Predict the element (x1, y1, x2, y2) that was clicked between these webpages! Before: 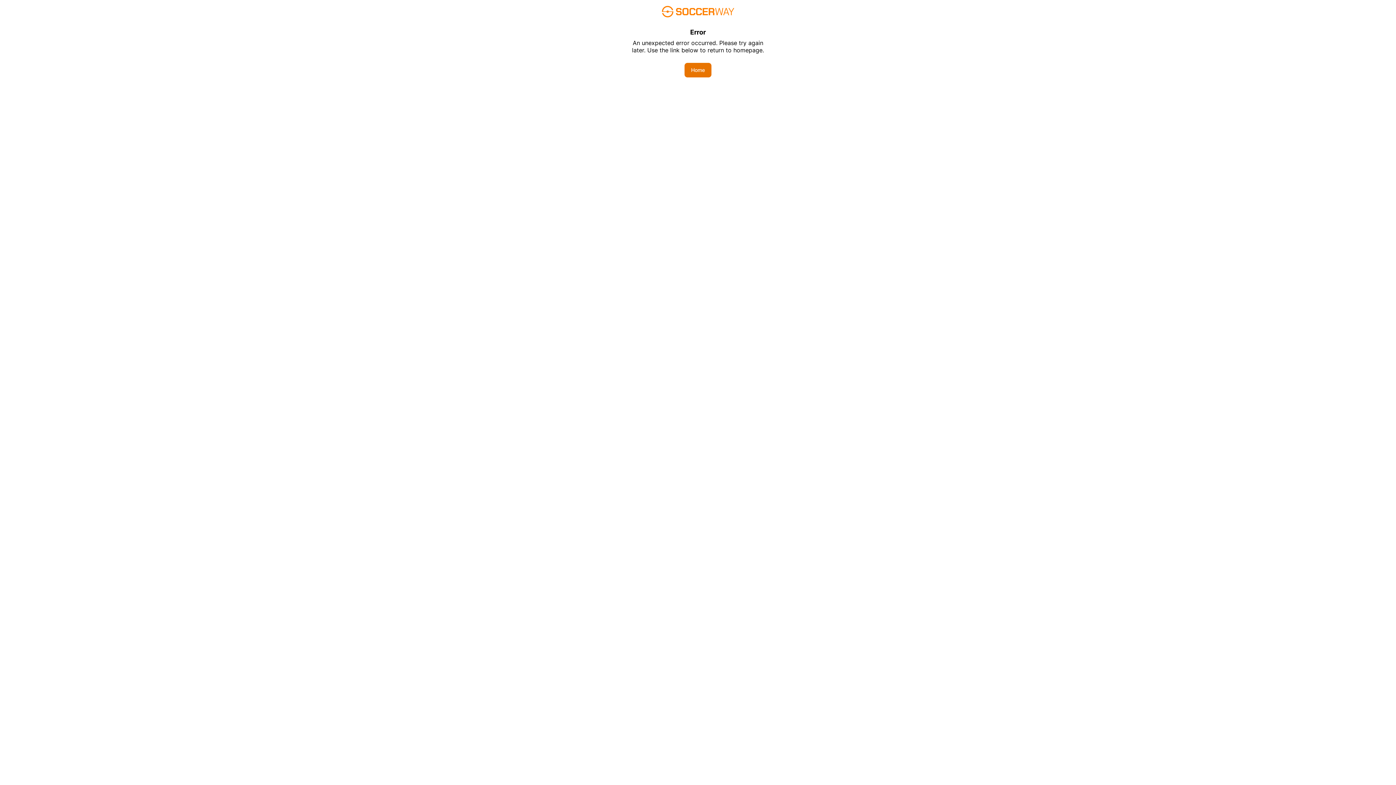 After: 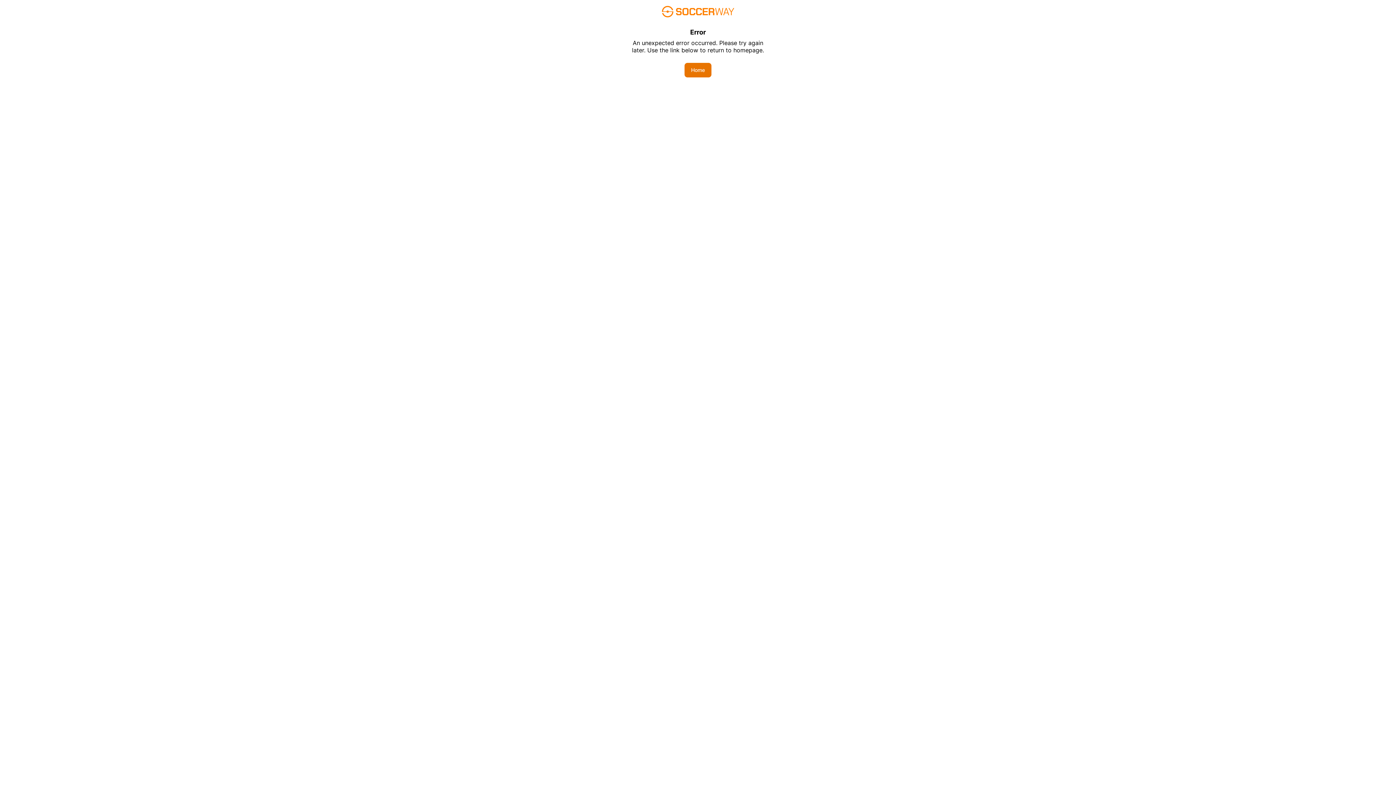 Action: label: Home bbox: (684, 62, 711, 77)